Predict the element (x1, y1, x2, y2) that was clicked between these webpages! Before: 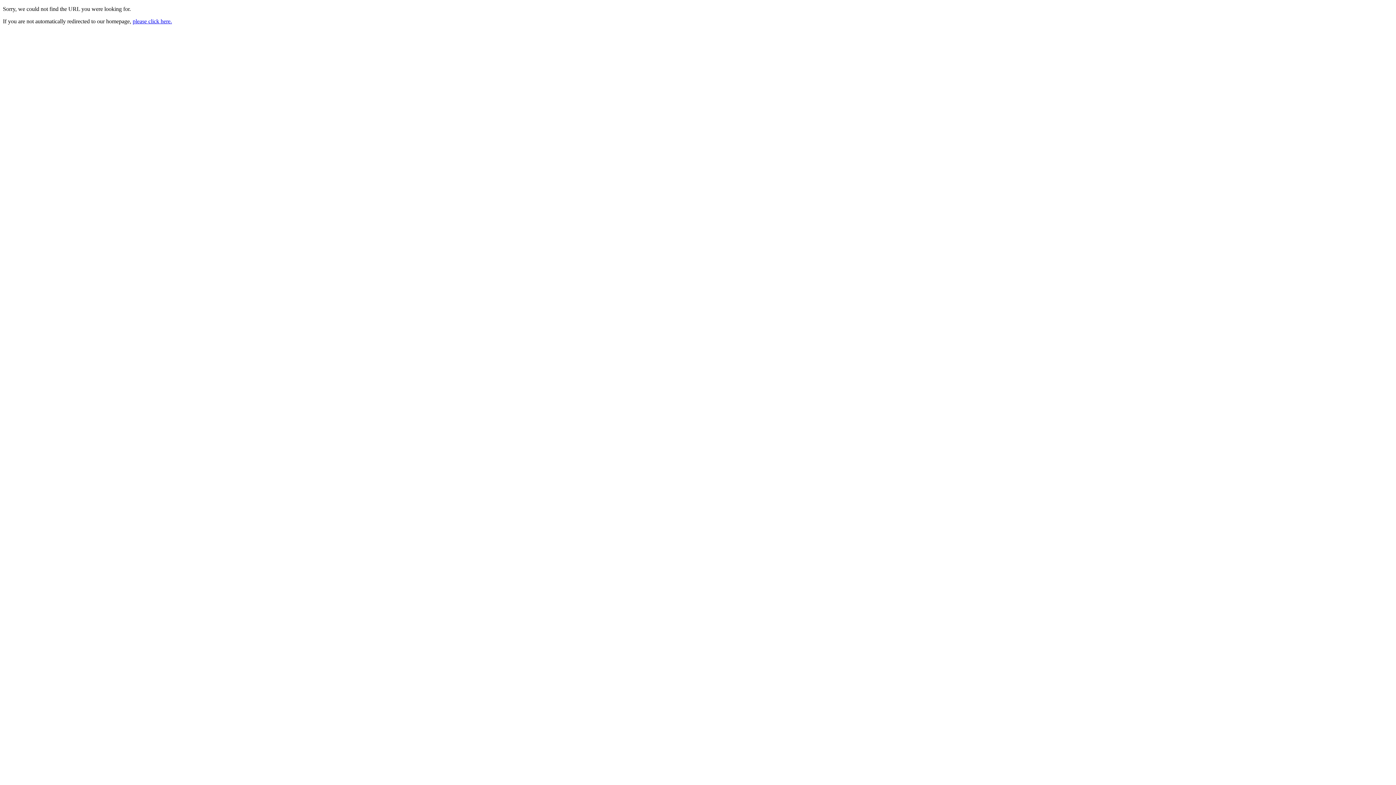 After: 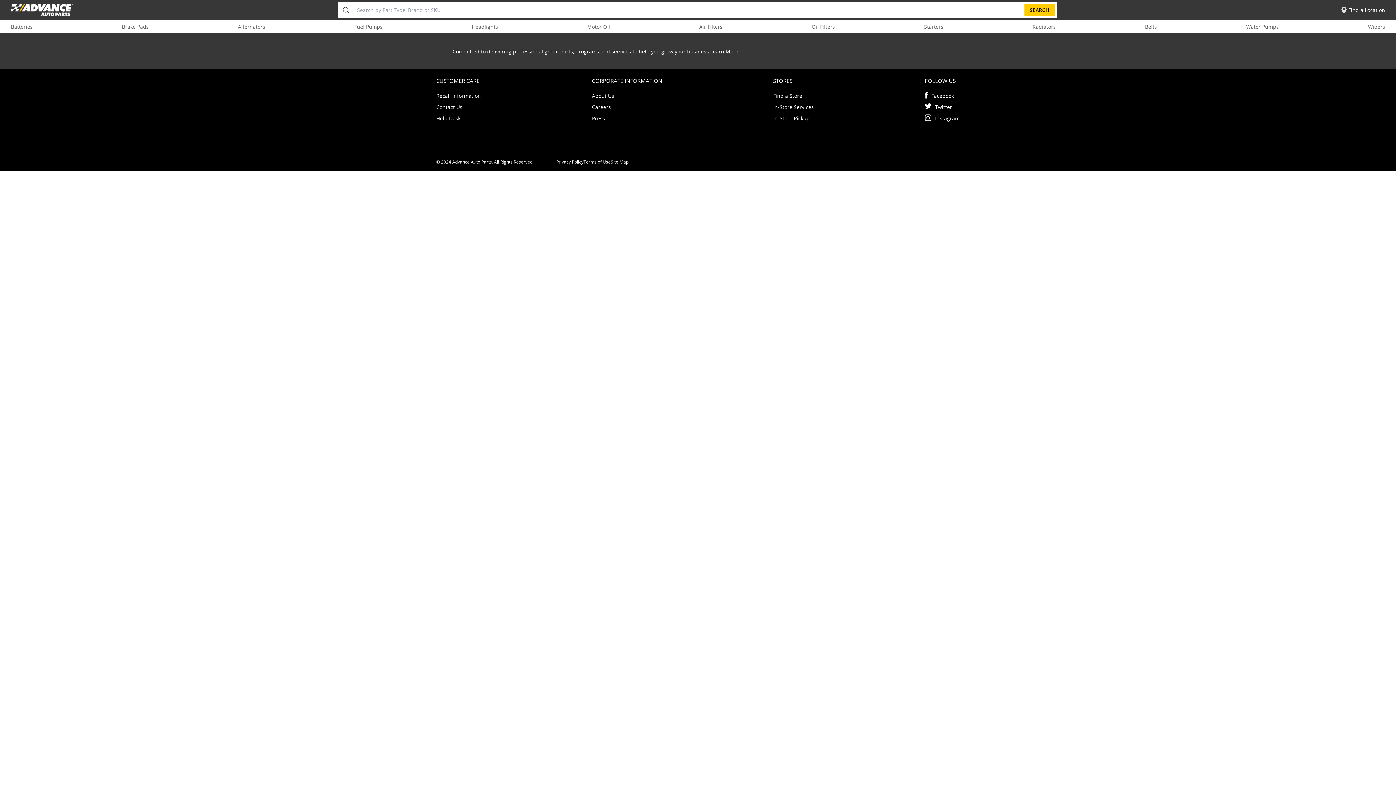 Action: bbox: (132, 18, 172, 24) label: please click here.